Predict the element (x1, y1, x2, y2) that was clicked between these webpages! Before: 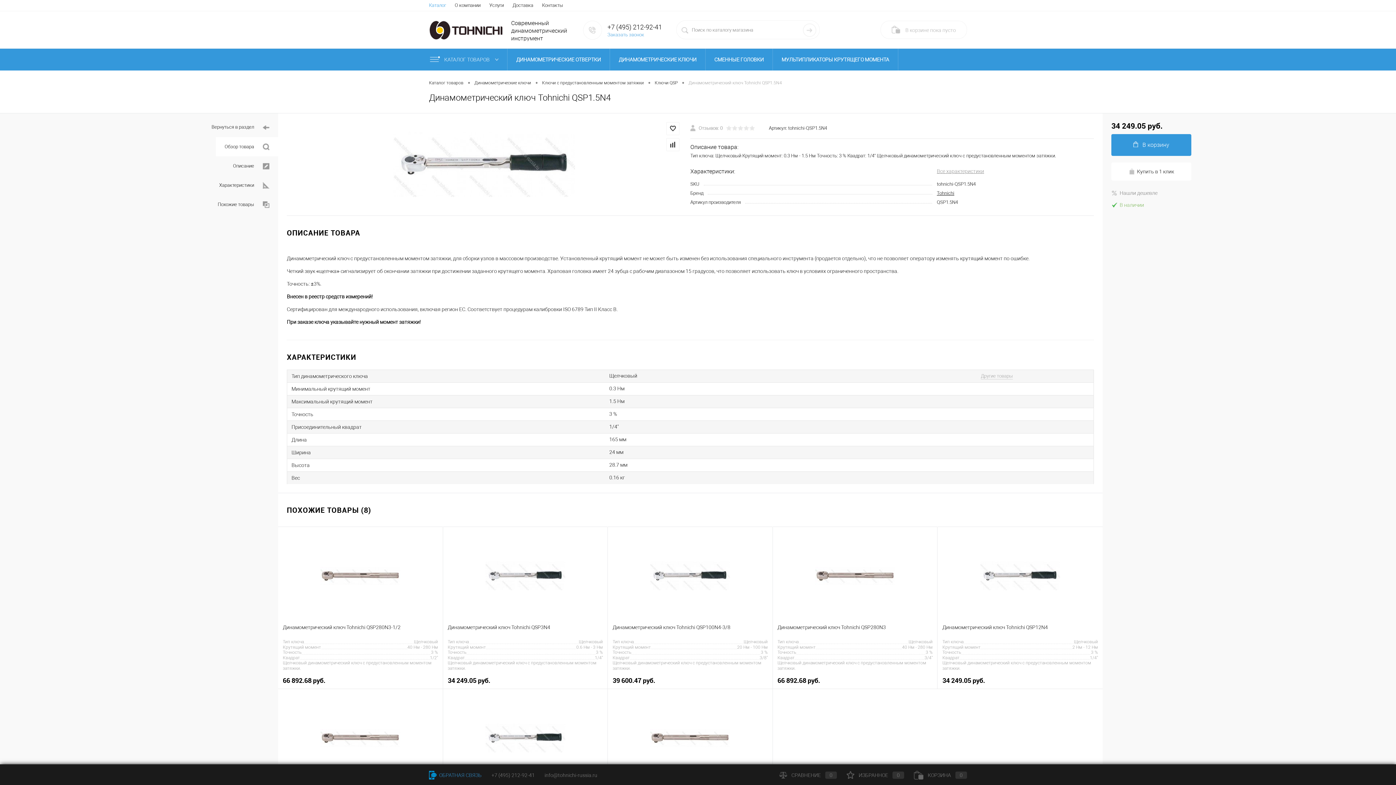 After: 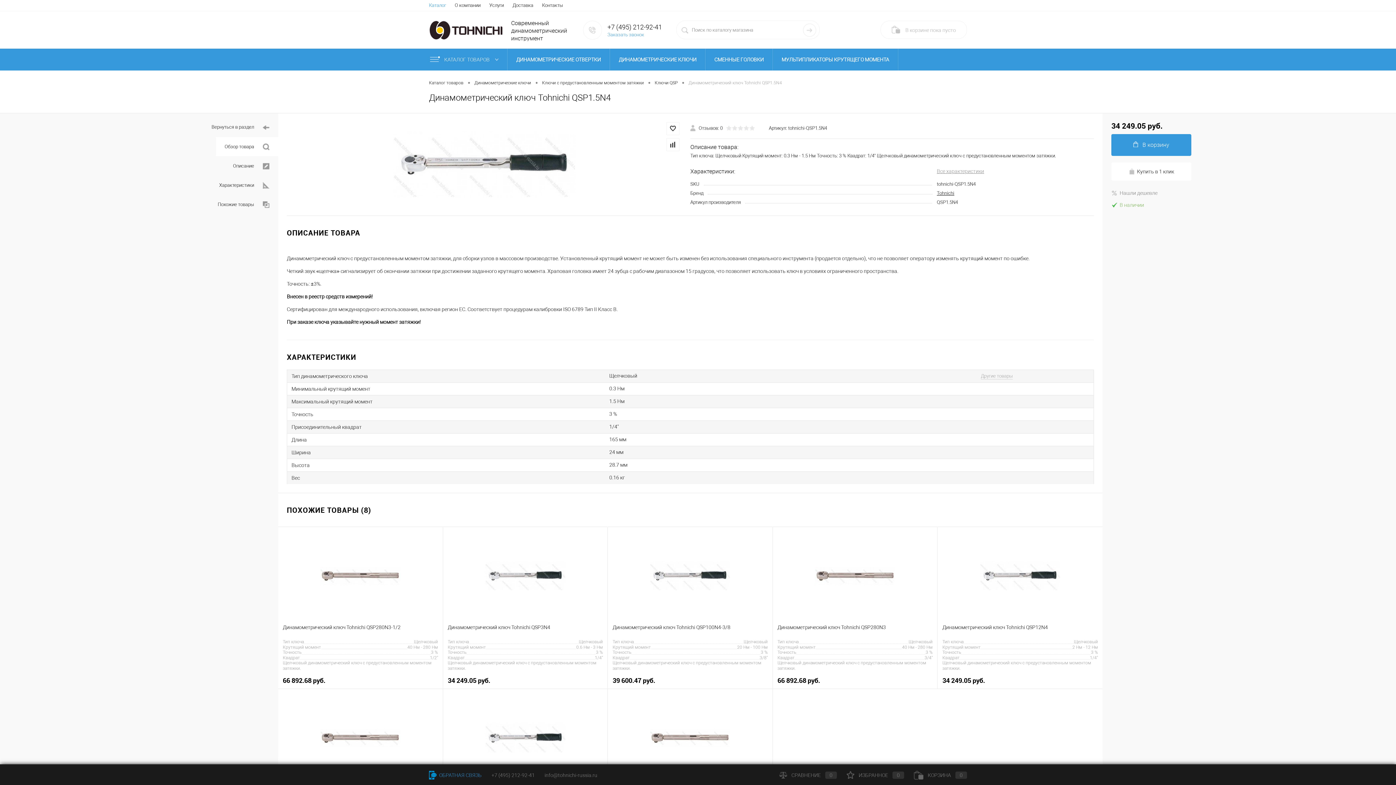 Action: bbox: (690, 125, 754, 131) label:  Отзывов: 0 